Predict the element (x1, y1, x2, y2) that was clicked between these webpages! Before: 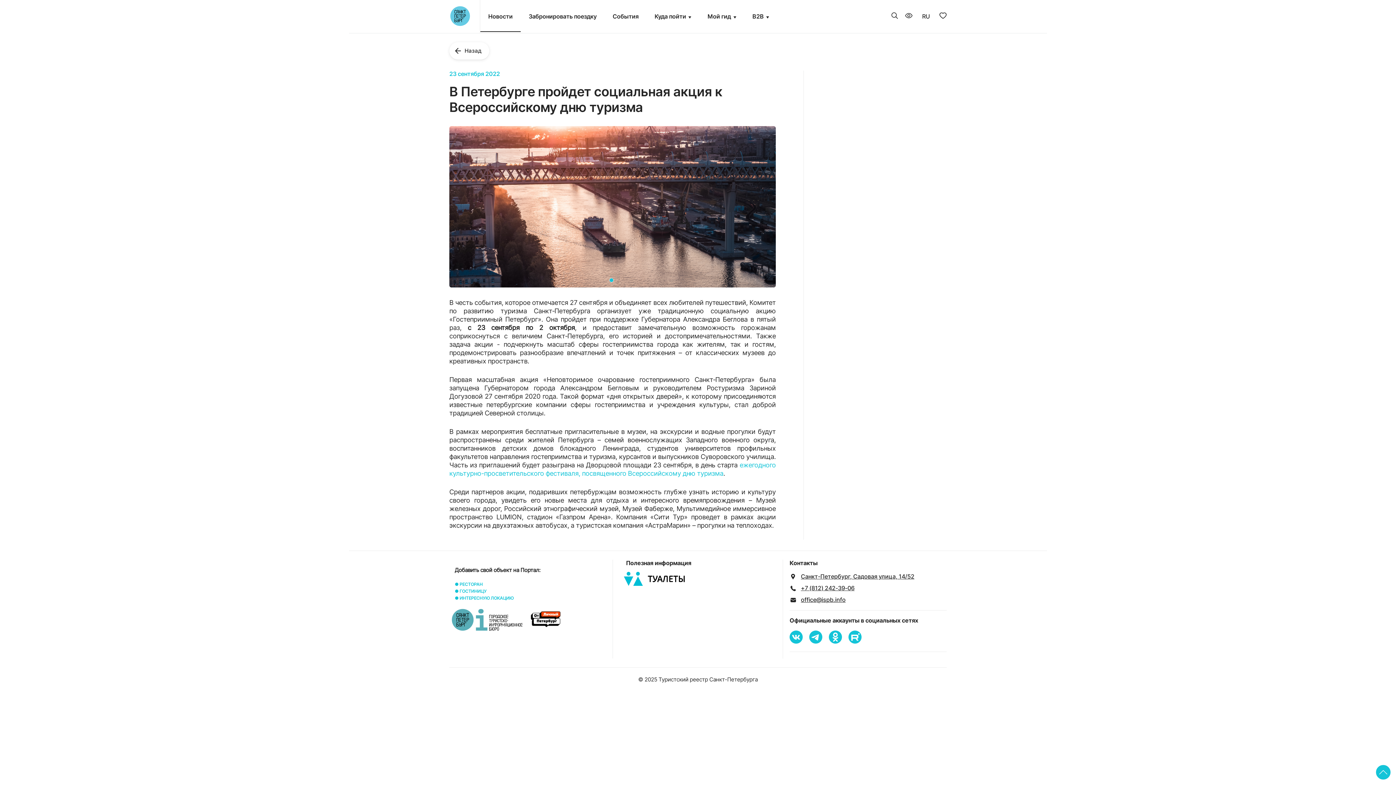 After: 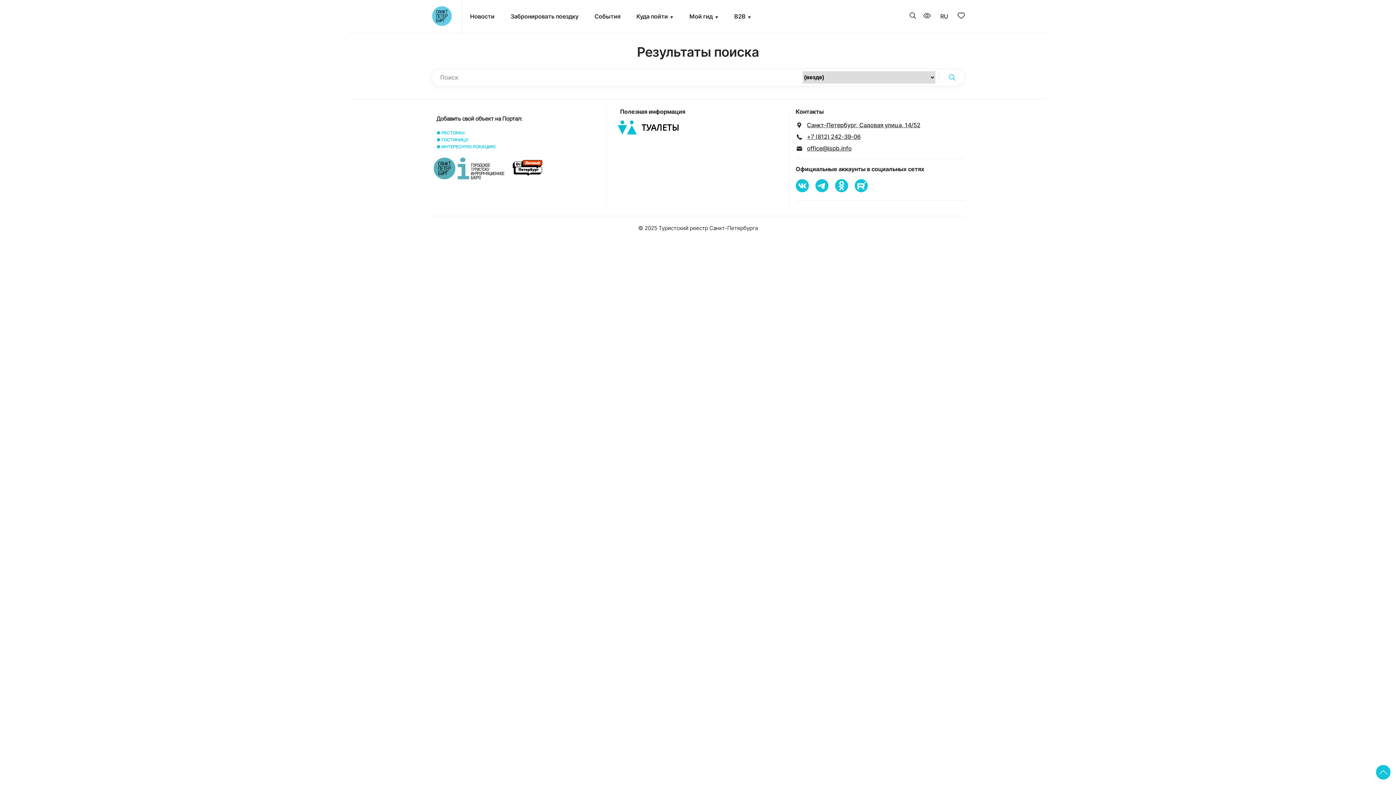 Action: bbox: (891, 12, 898, 20)